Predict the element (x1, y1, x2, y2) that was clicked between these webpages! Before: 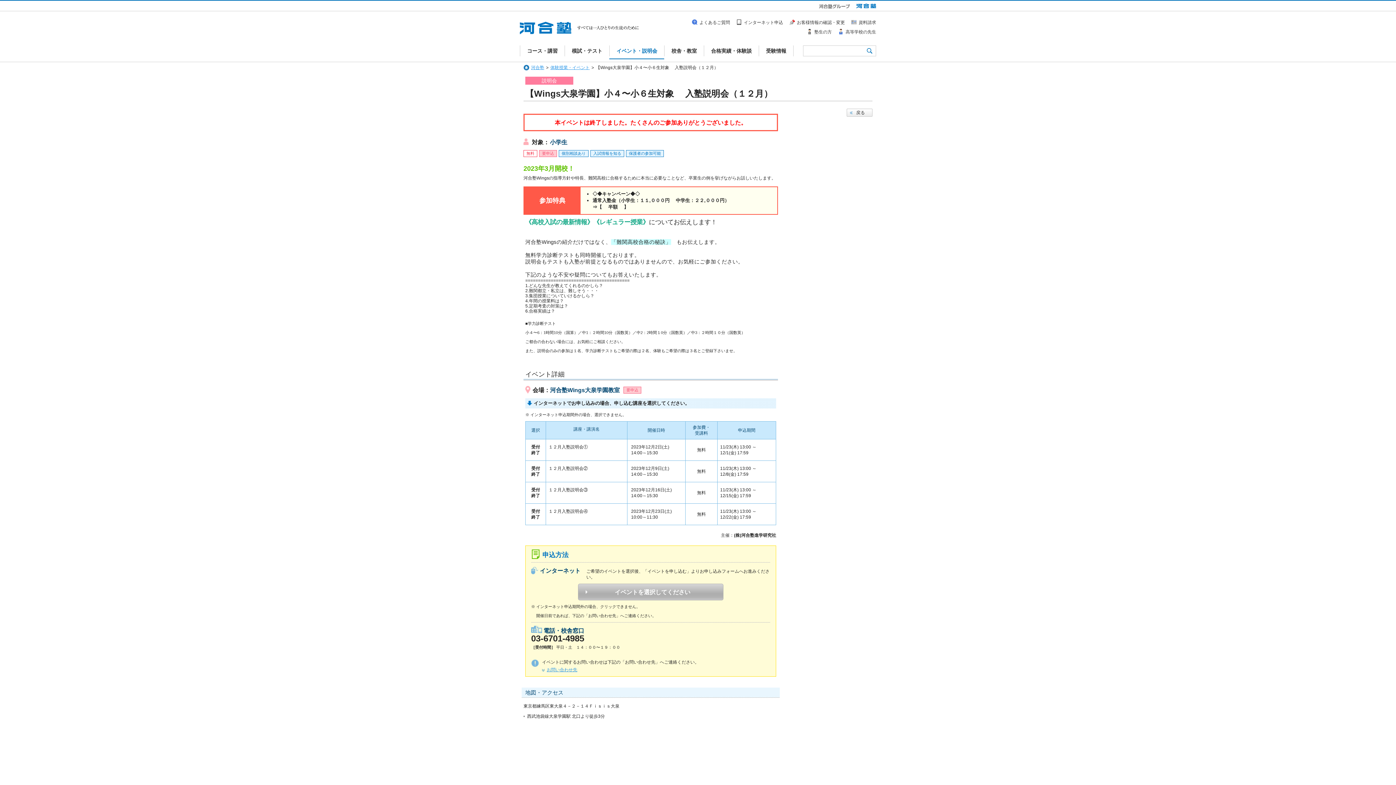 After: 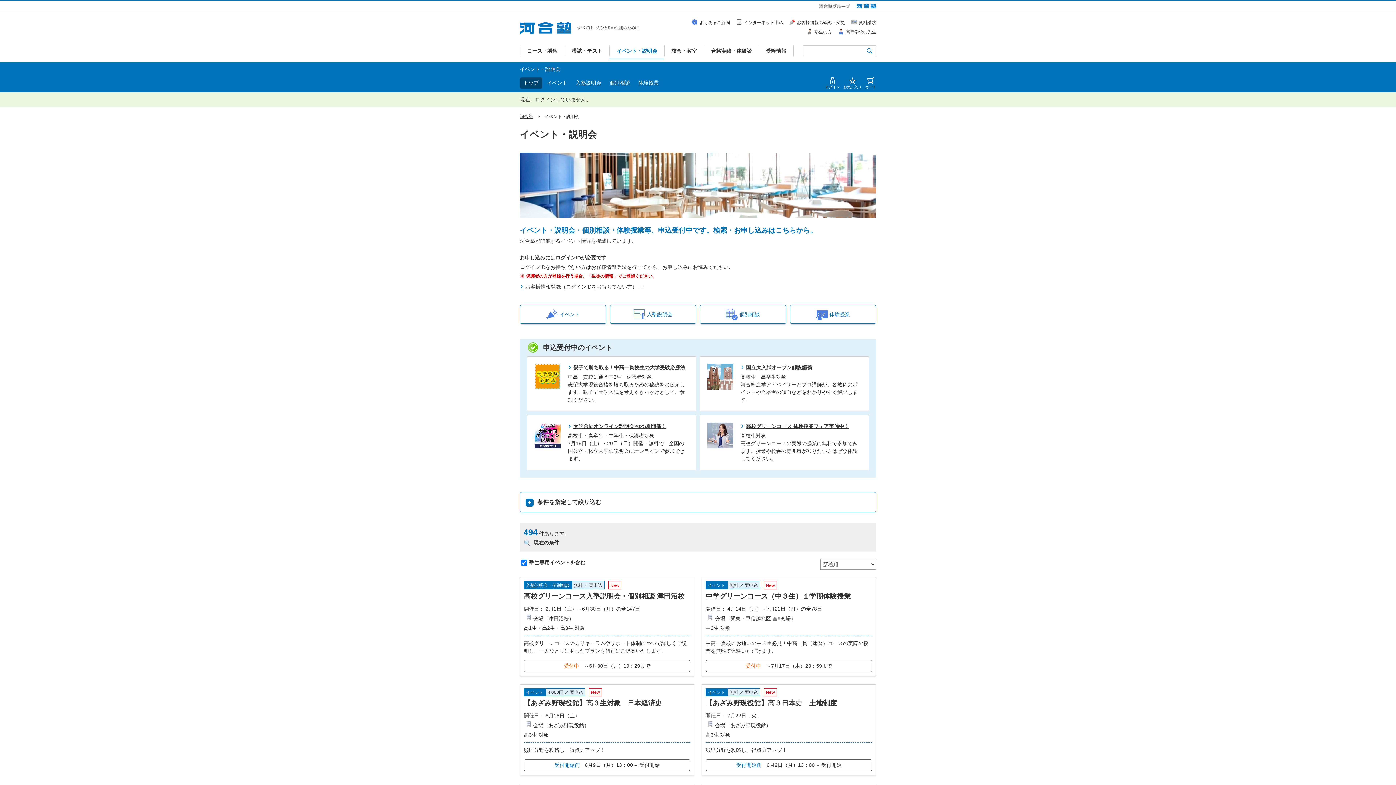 Action: bbox: (609, 45, 664, 59) label: イベント・説明会